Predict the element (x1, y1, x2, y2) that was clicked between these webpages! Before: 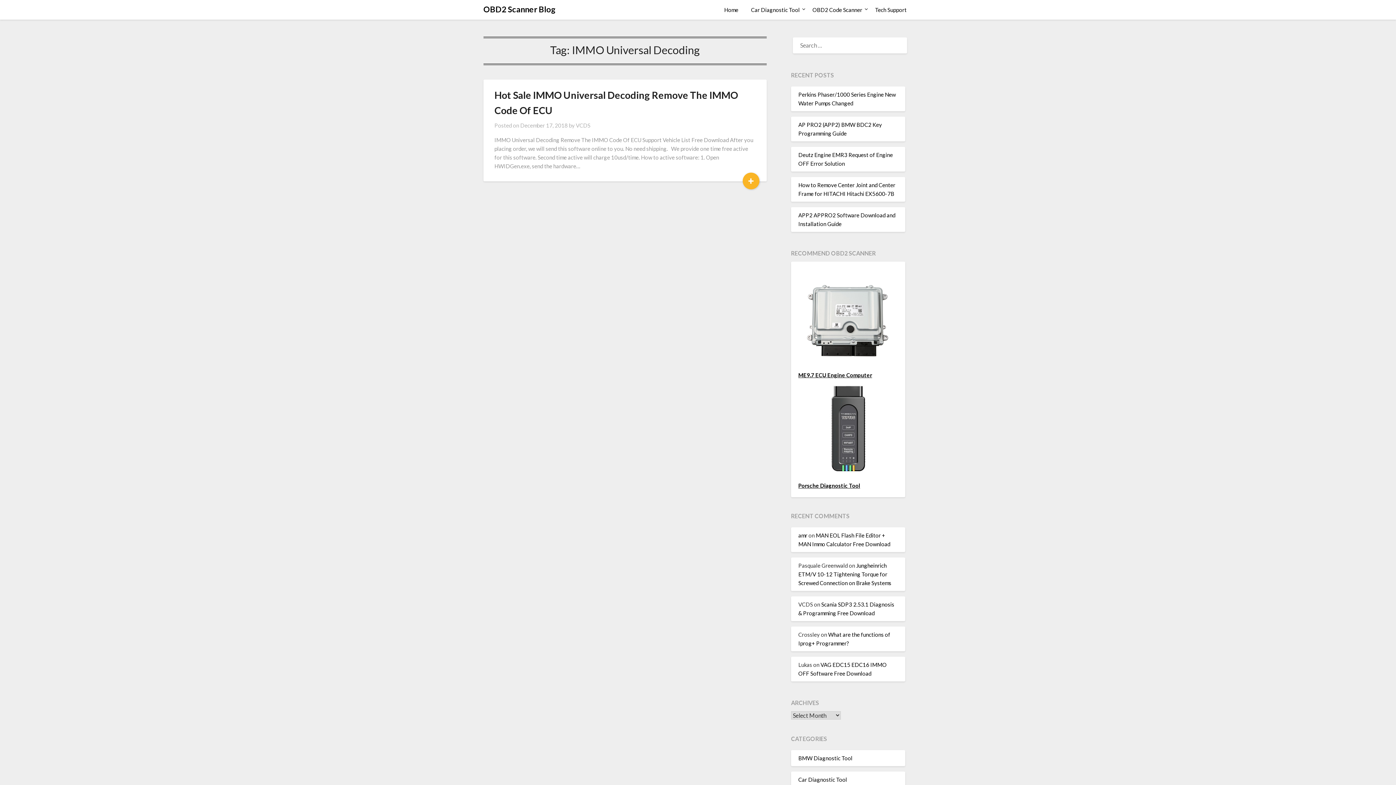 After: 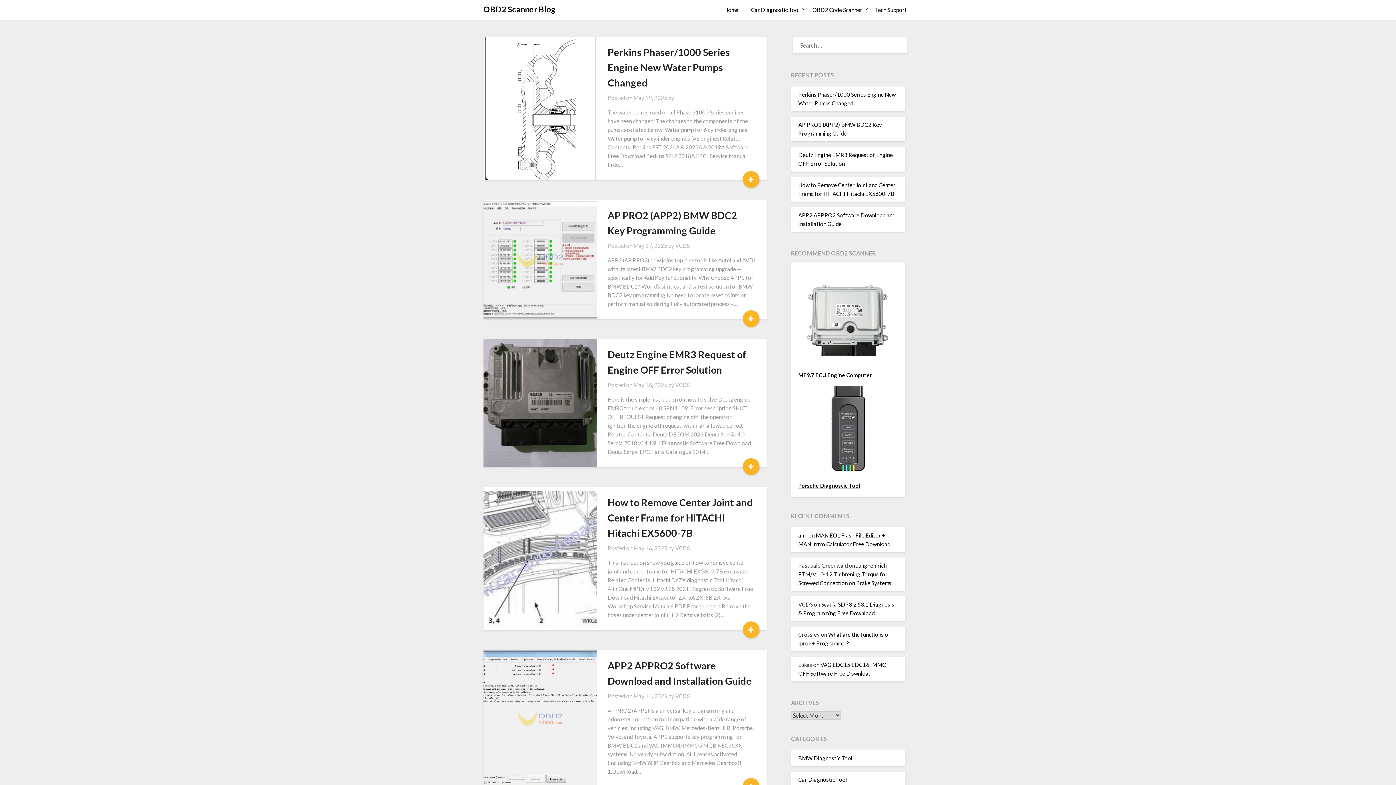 Action: bbox: (483, 2, 556, 15) label: OBD2 Scanner Blog